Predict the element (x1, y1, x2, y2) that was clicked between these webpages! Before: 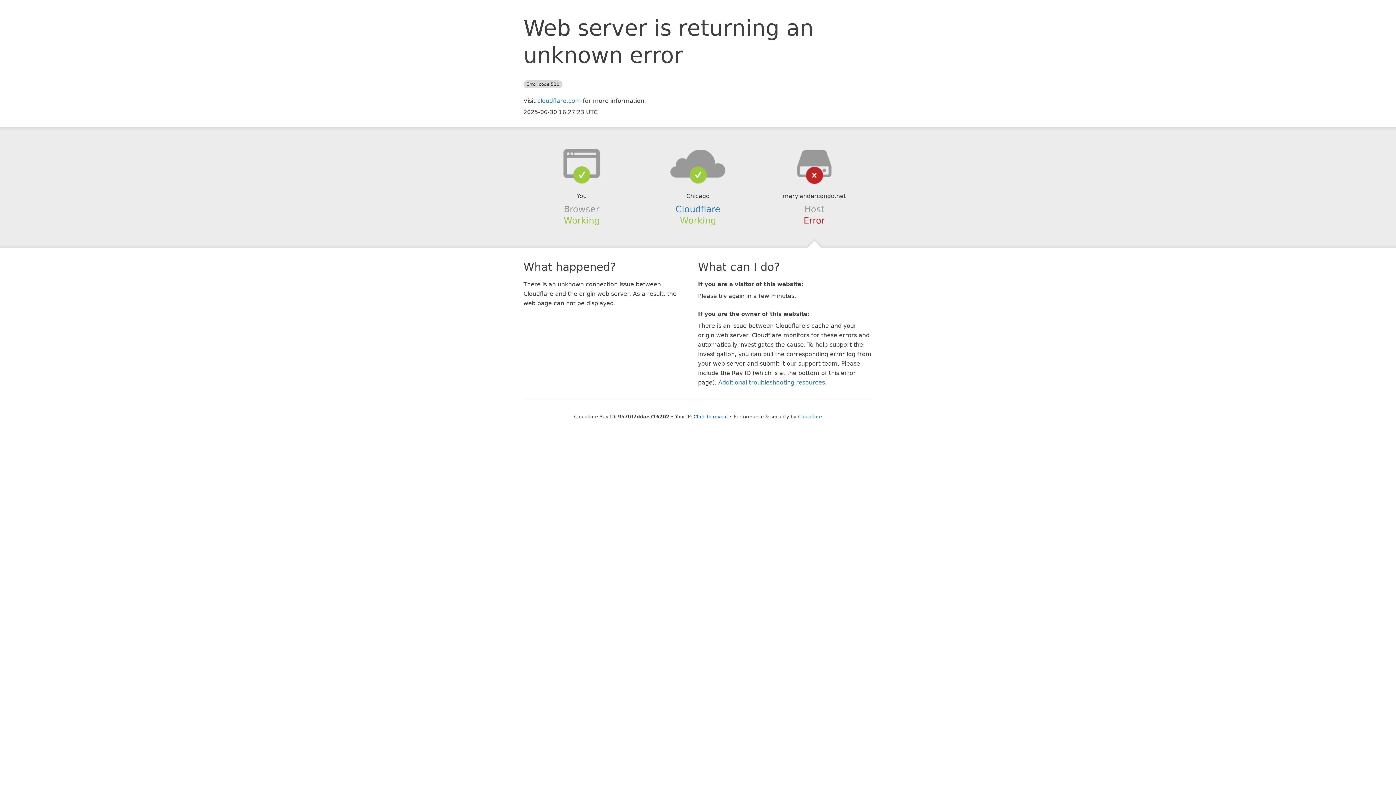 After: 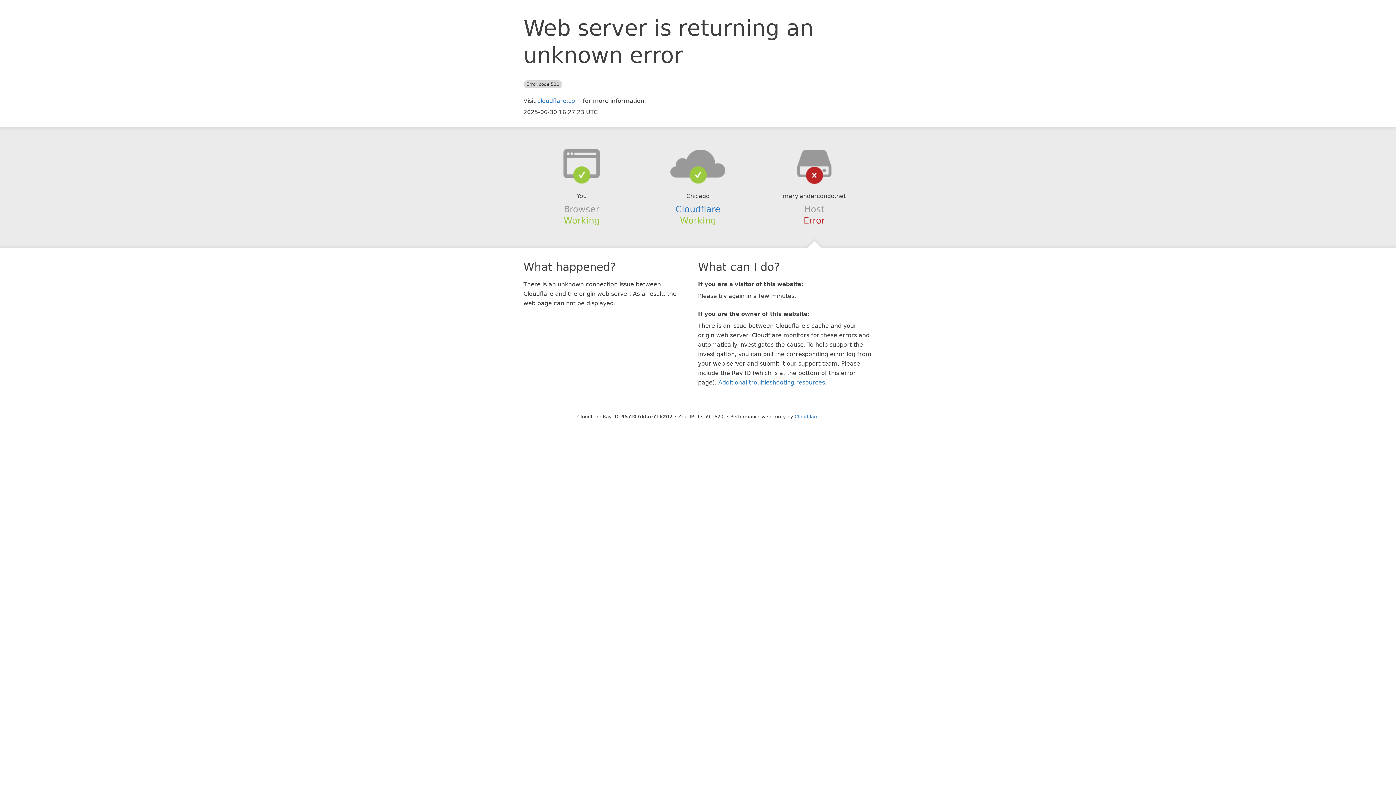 Action: bbox: (693, 414, 728, 419) label: Click to reveal